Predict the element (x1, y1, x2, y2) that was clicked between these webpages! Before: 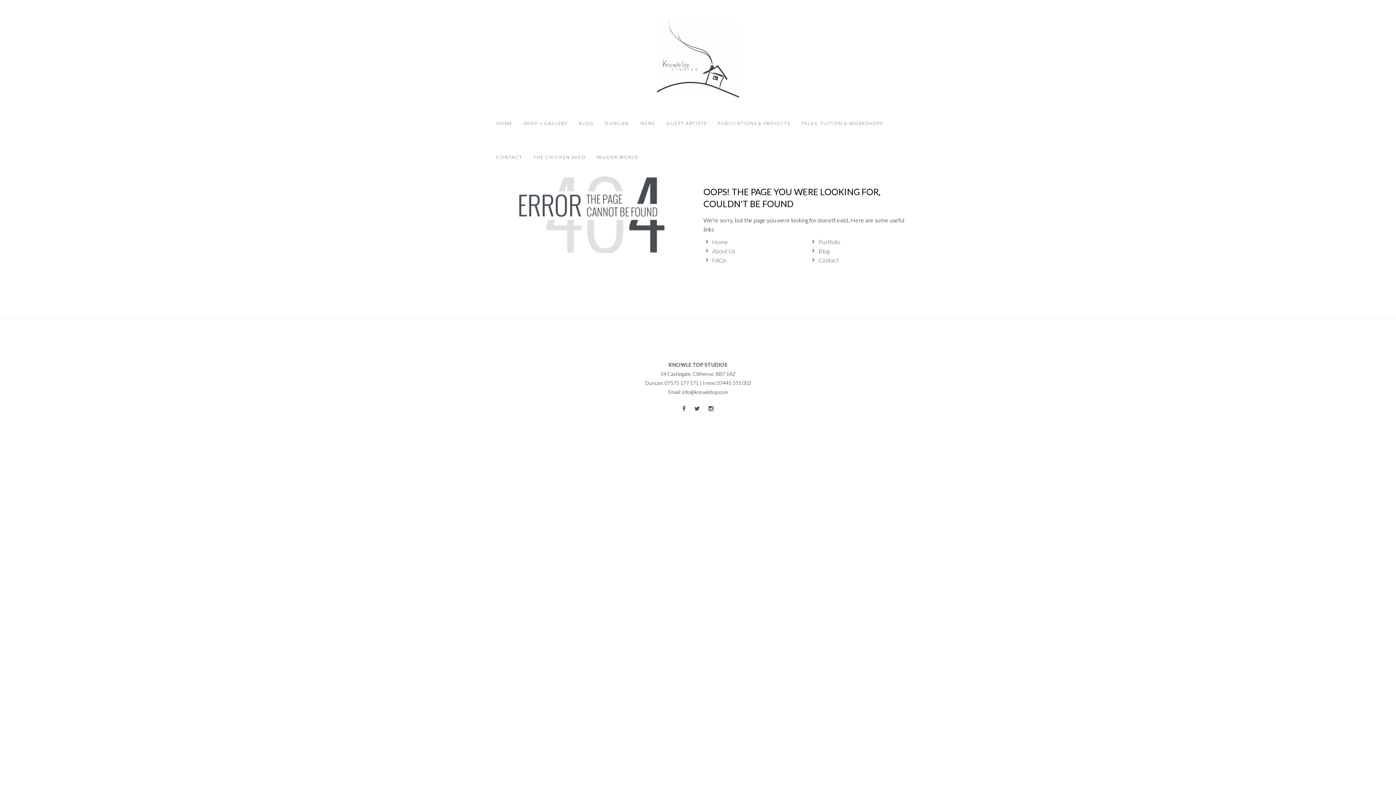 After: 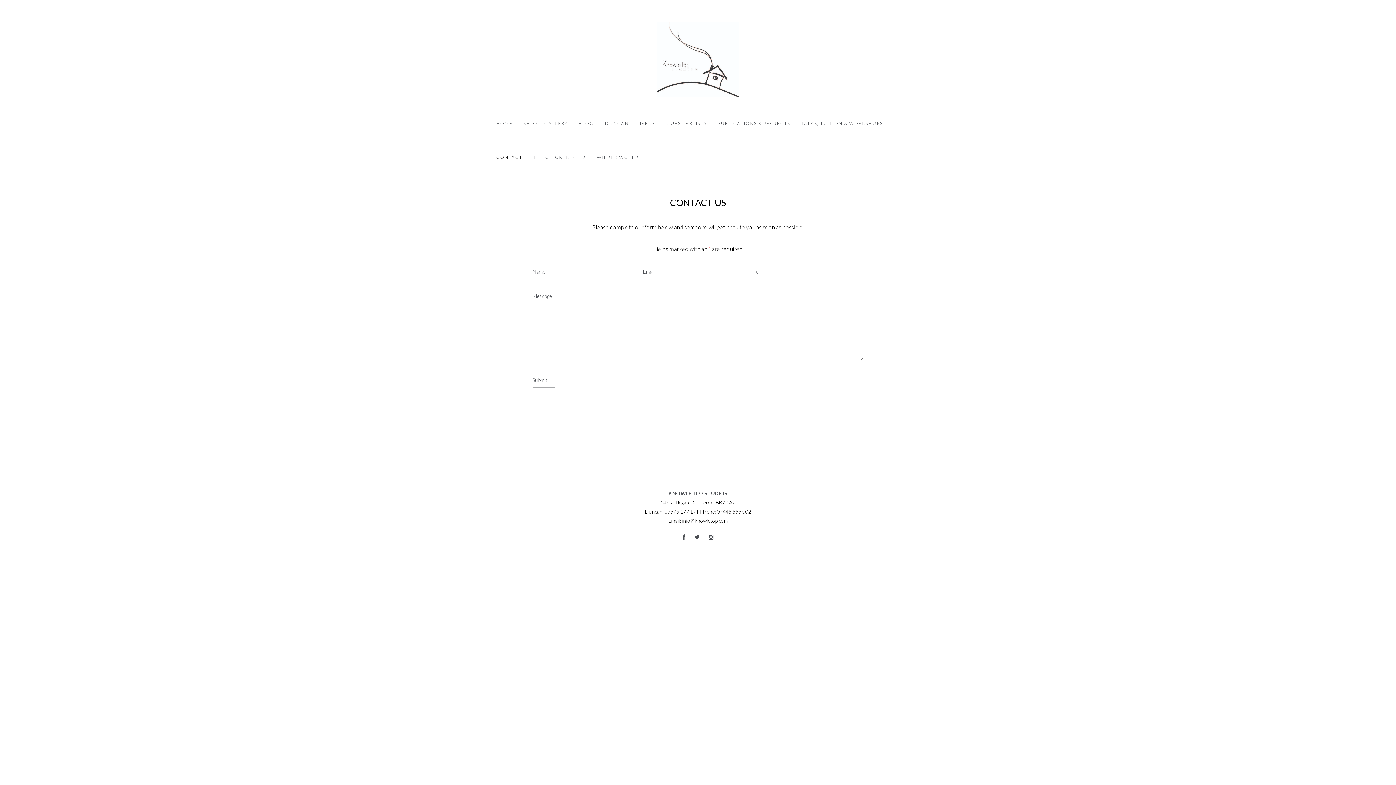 Action: label: CONTACT bbox: (490, 140, 528, 174)